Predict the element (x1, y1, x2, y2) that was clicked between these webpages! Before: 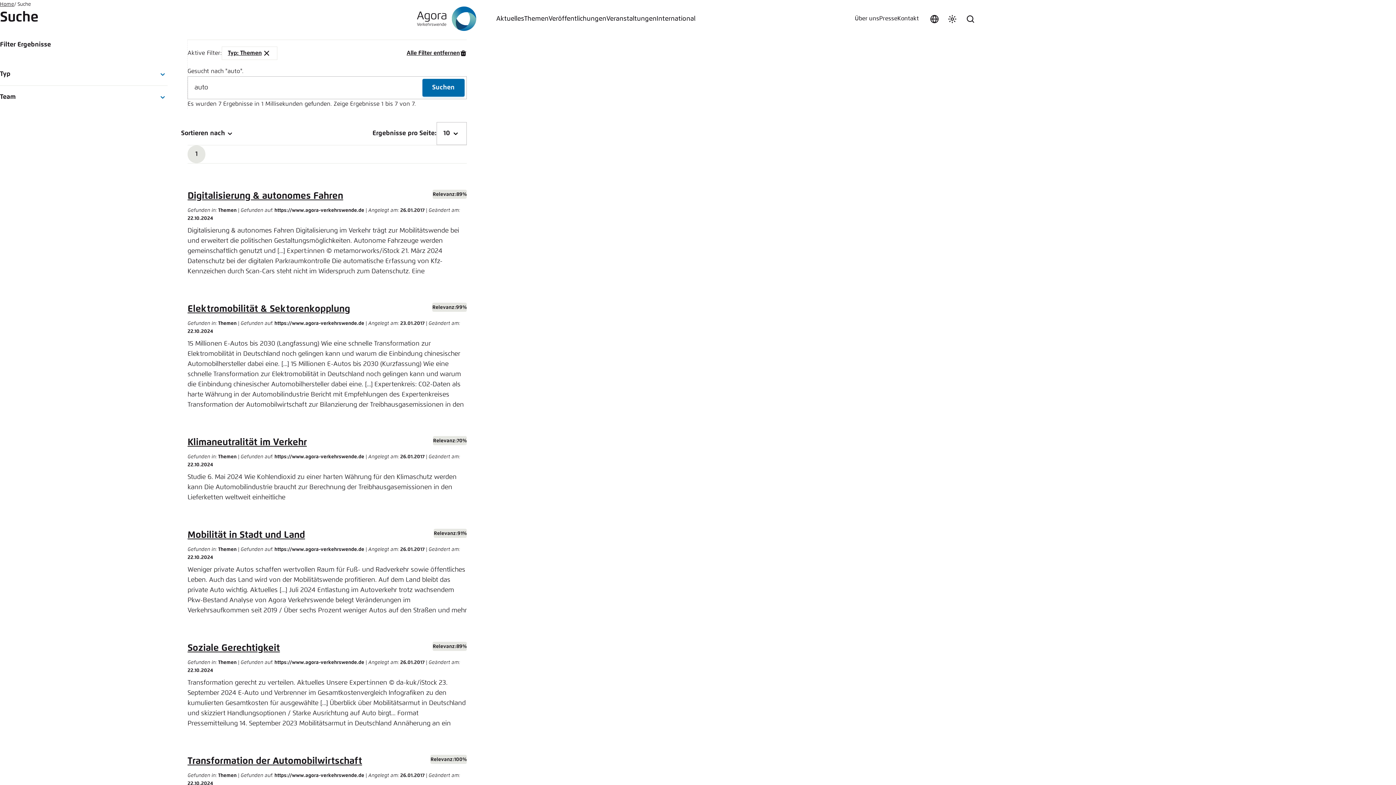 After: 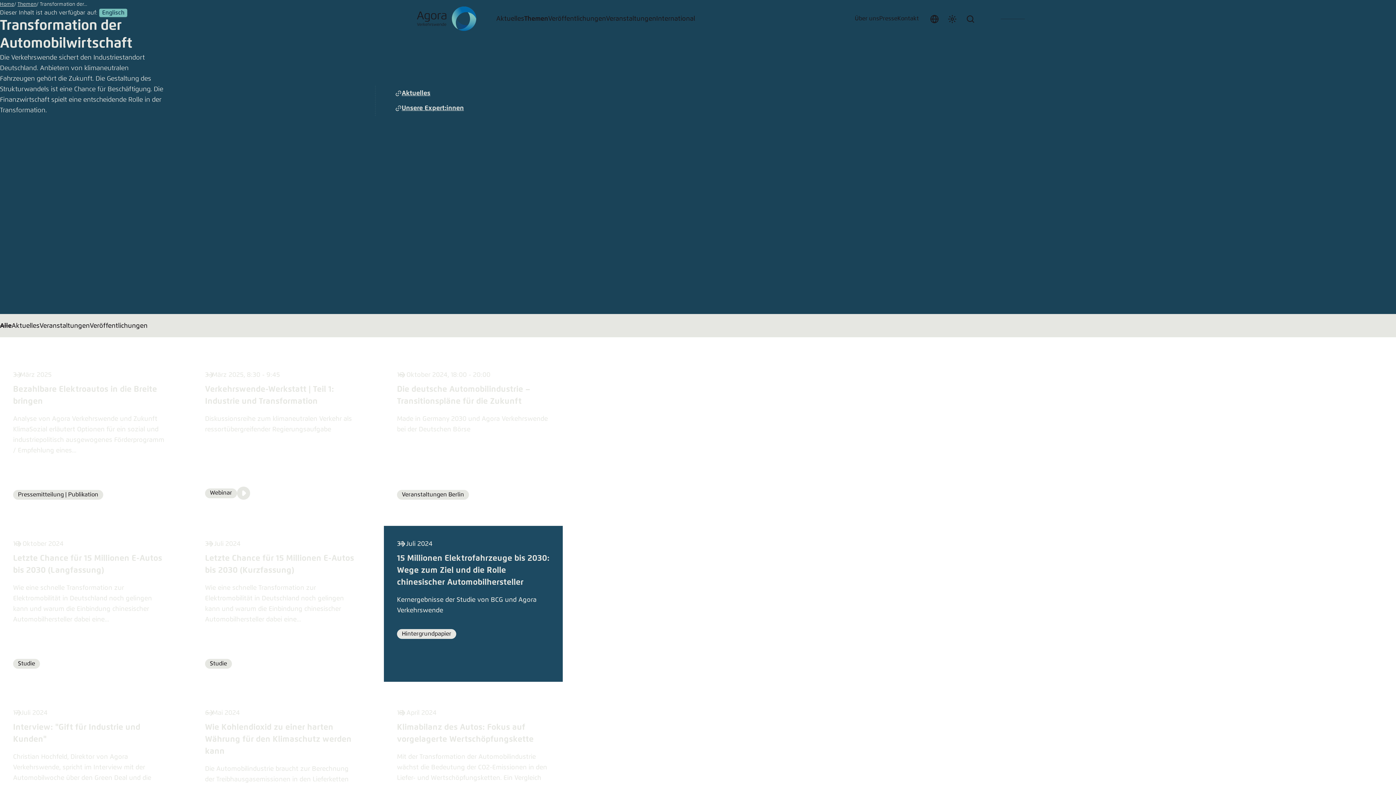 Action: bbox: (187, 757, 362, 766) label: Transformation der Automobilwirtschaft